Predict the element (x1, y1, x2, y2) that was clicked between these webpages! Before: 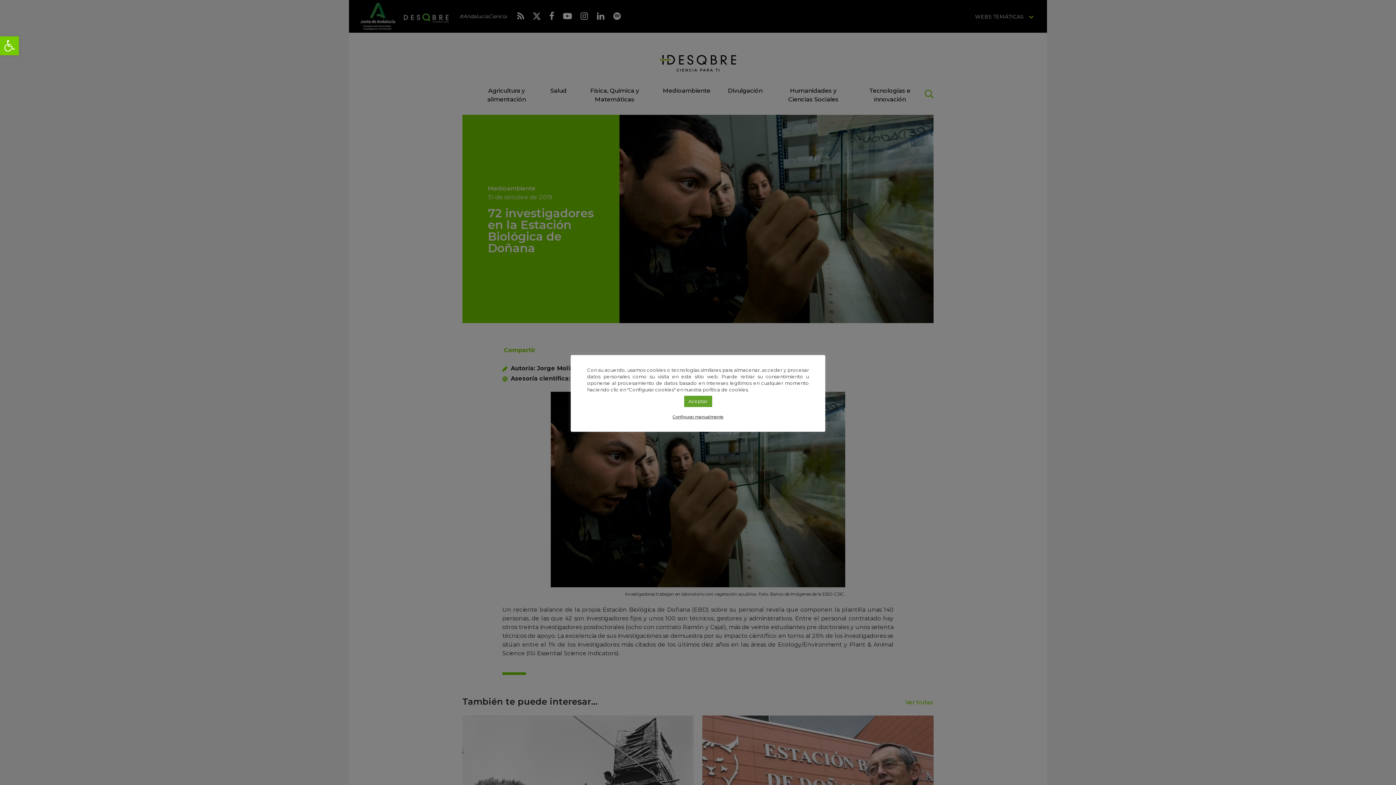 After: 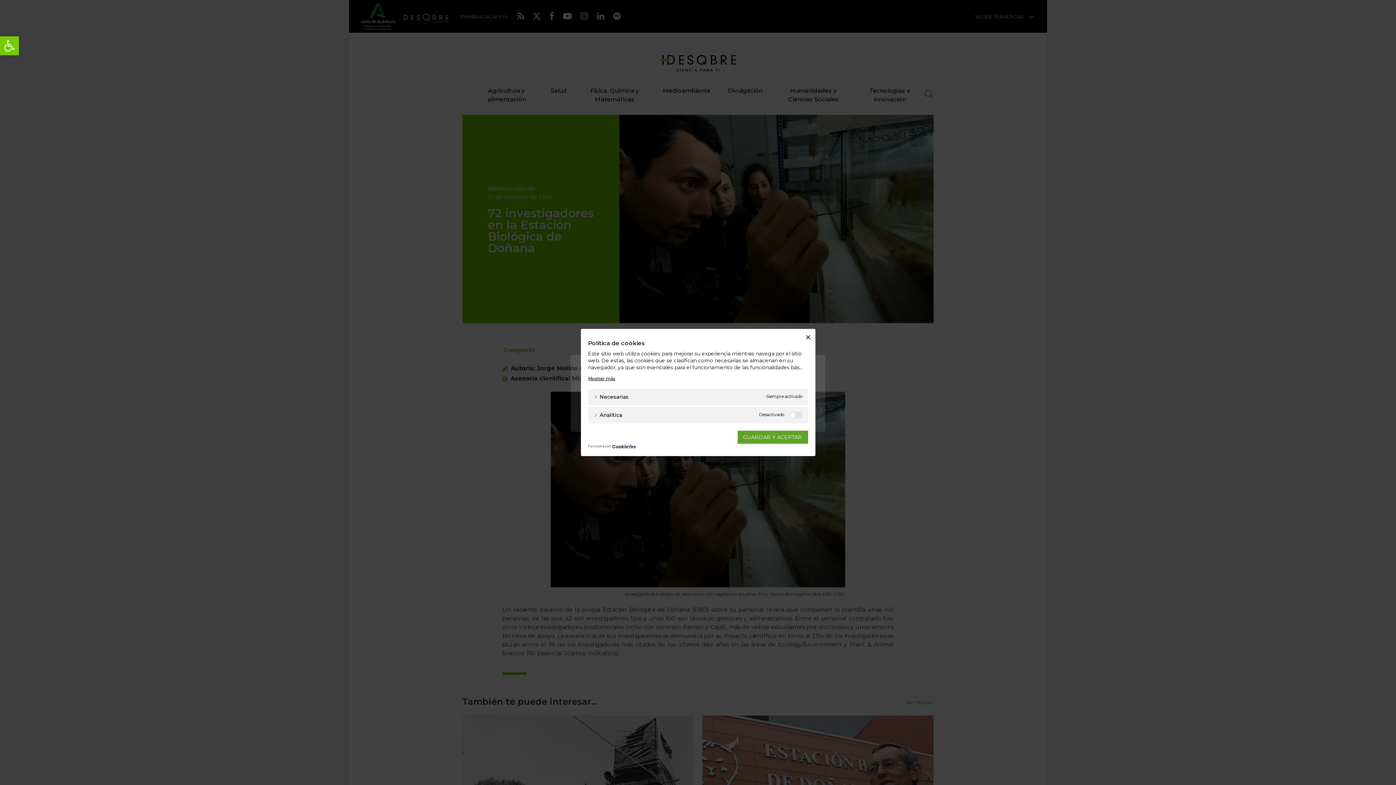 Action: bbox: (672, 413, 723, 420) label: Configurar manualmente